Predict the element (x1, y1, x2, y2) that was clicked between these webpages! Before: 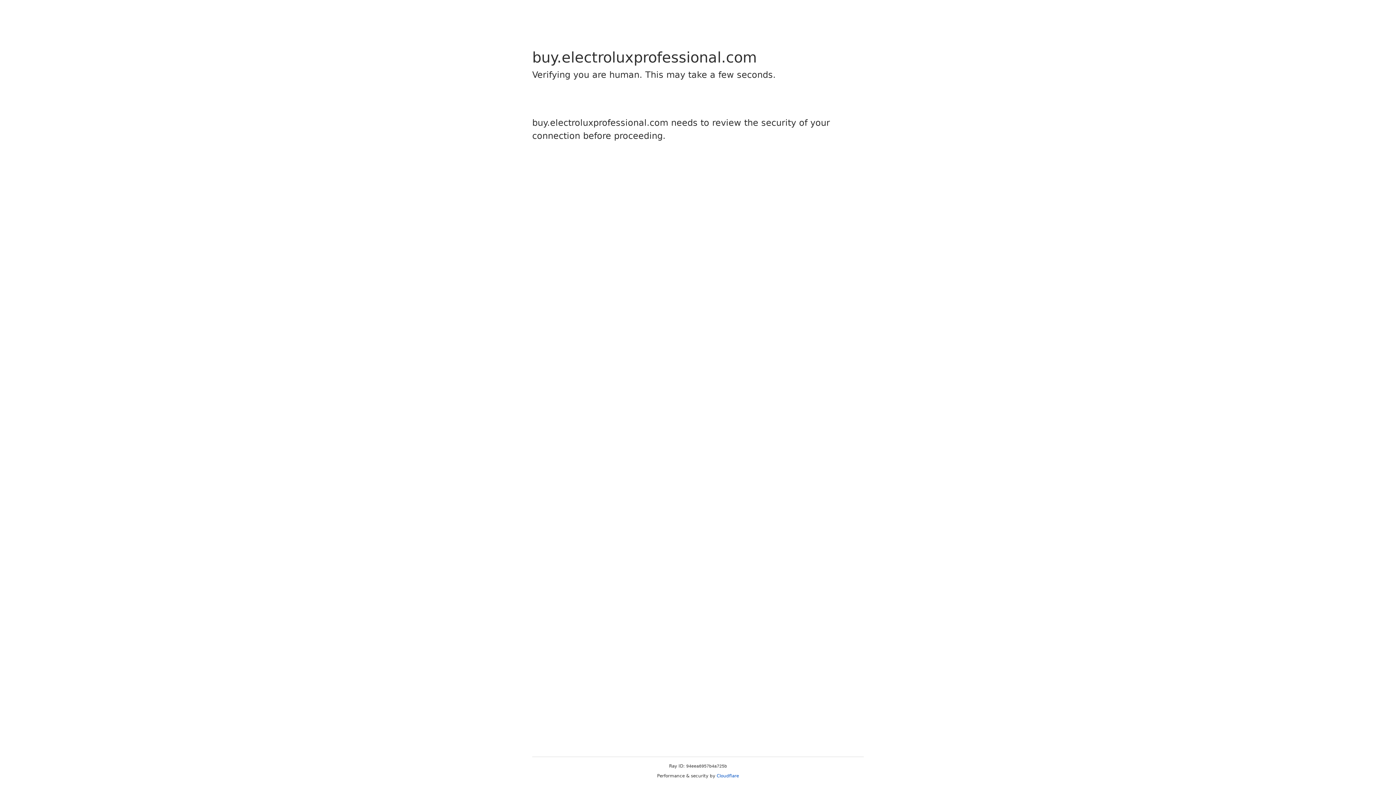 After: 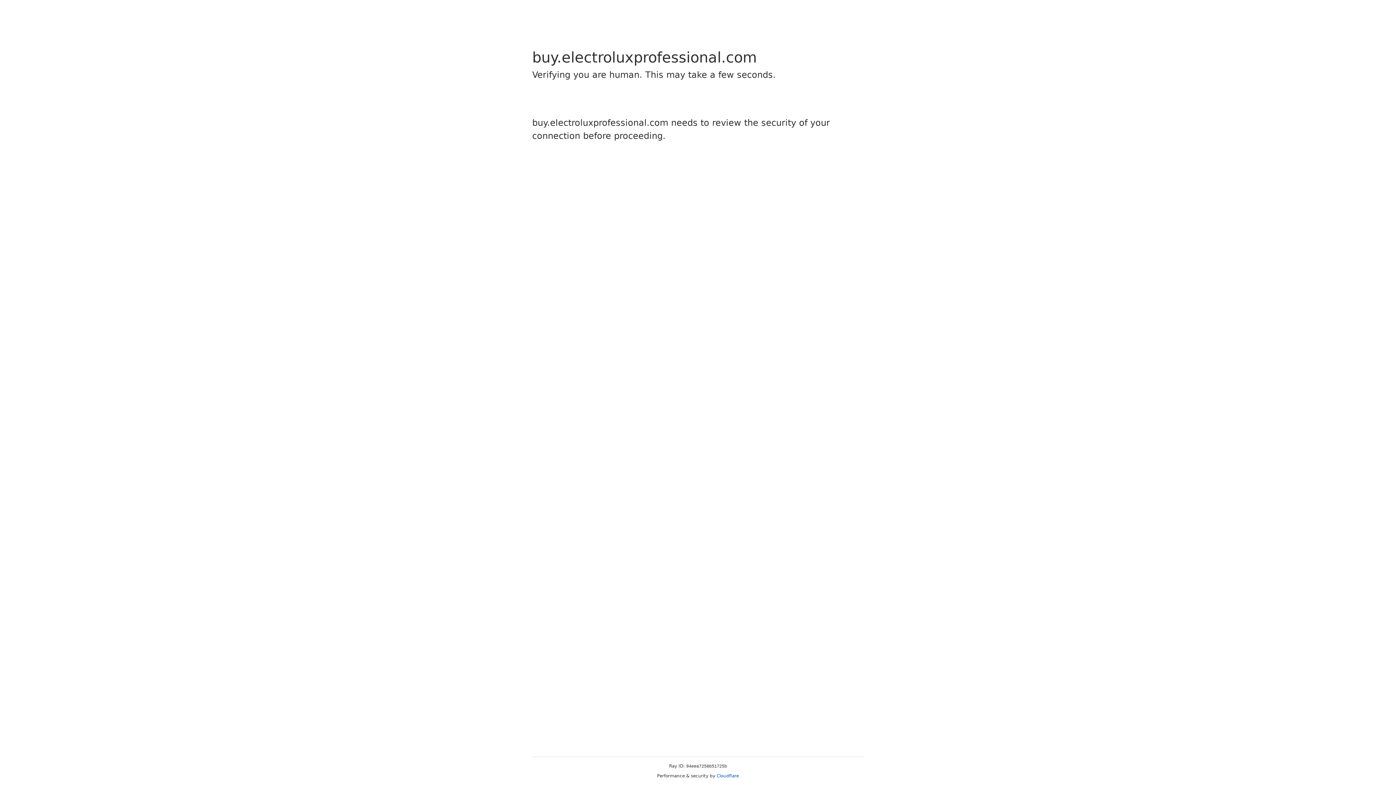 Action: label: Cloudflare bbox: (716, 773, 739, 778)